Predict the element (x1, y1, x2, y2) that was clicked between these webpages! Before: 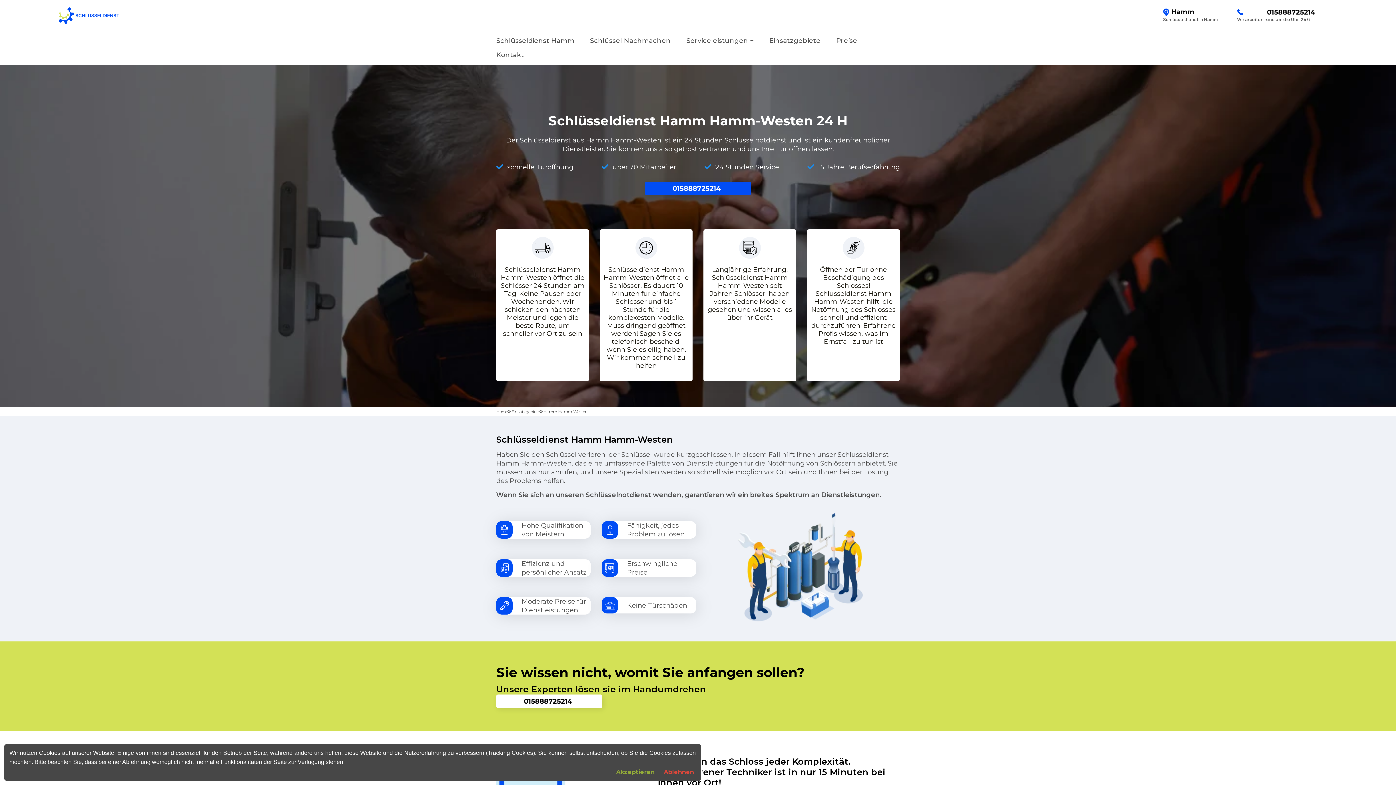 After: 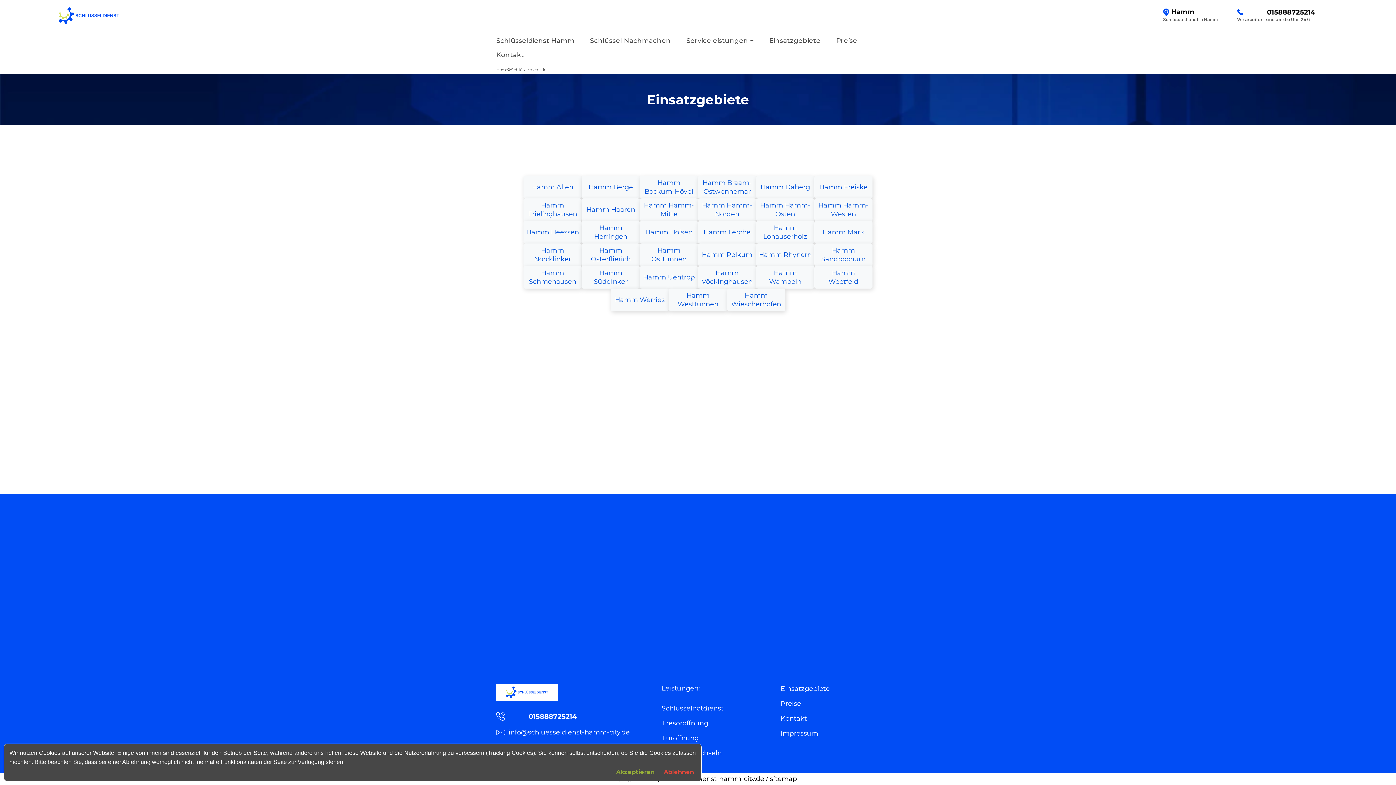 Action: label: Einsatzgebiete bbox: (769, 36, 820, 44)